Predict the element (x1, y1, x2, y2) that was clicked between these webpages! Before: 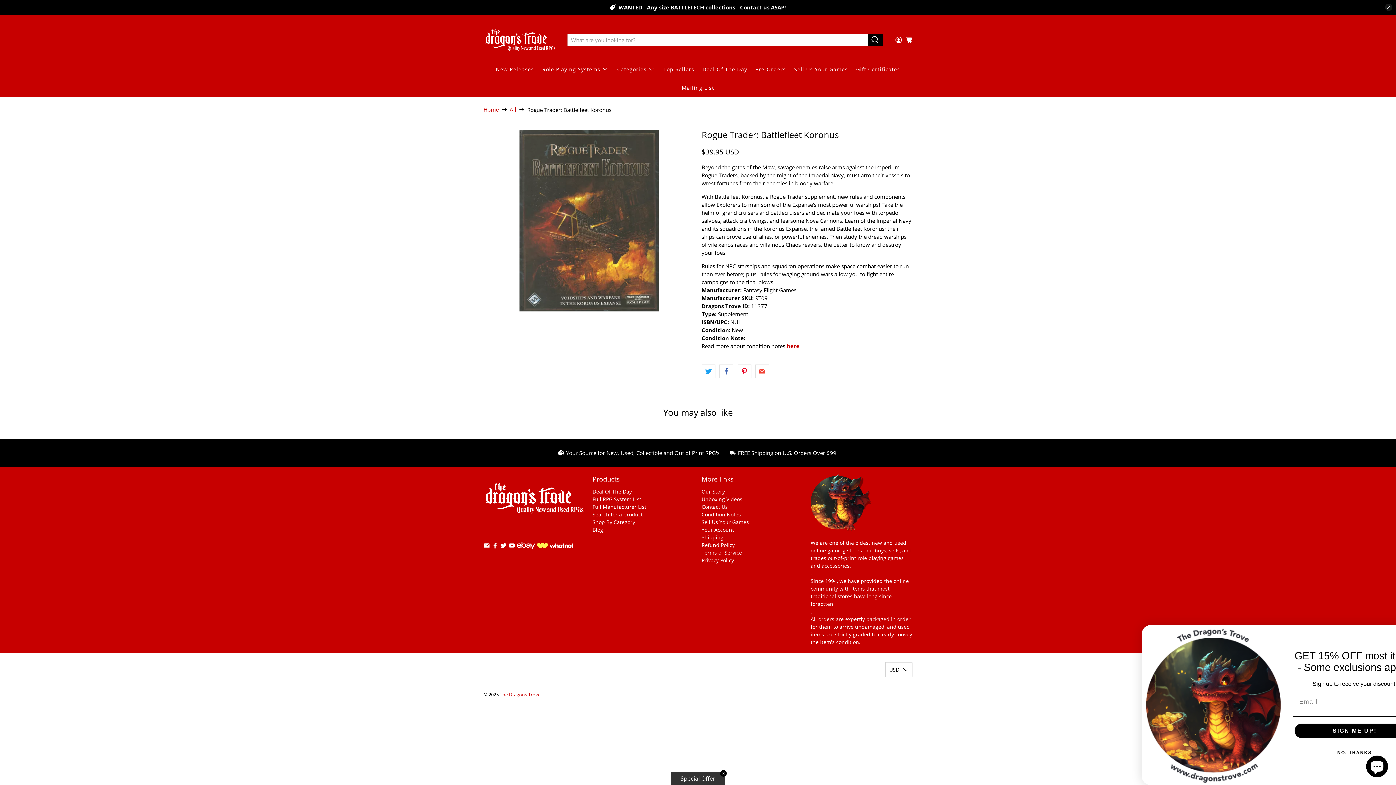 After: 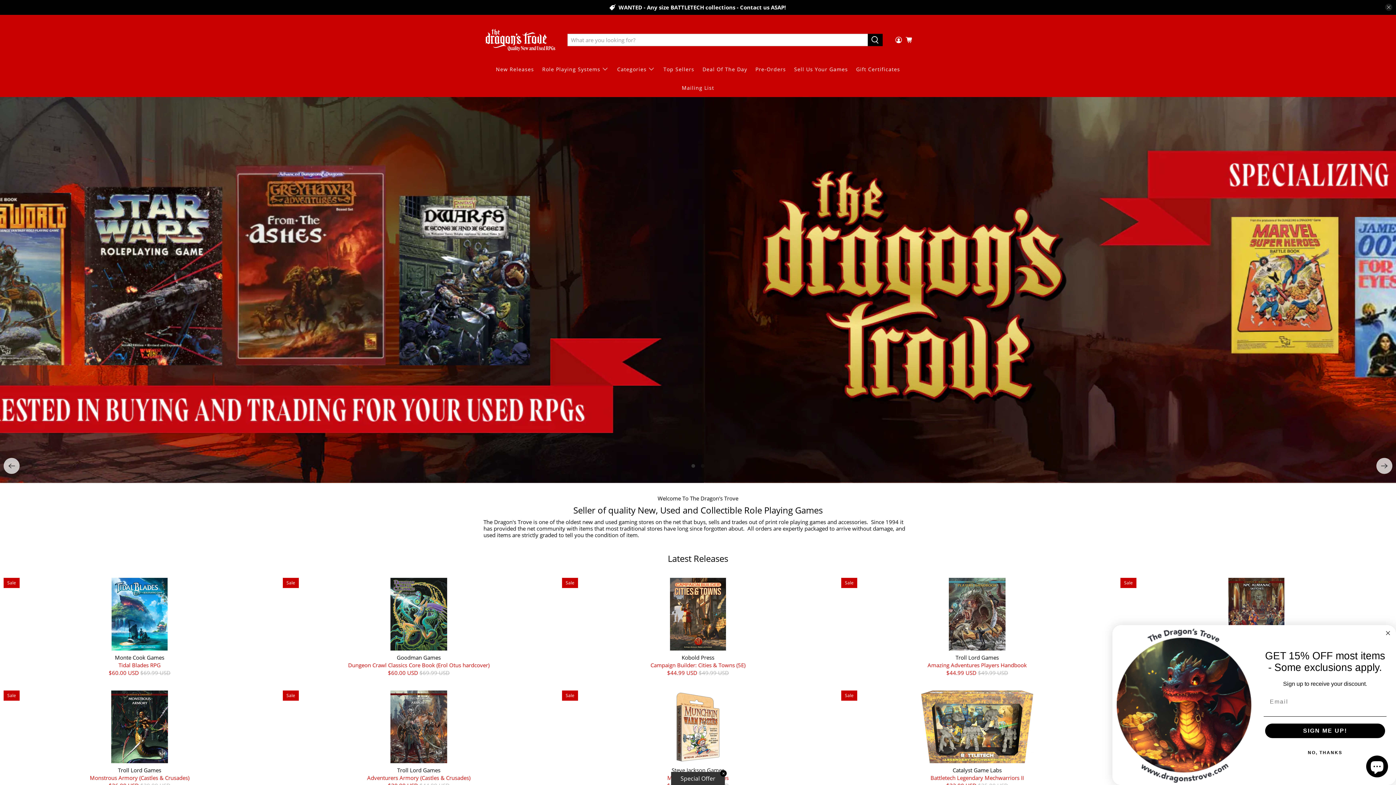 Action: bbox: (483, 474, 585, 529)